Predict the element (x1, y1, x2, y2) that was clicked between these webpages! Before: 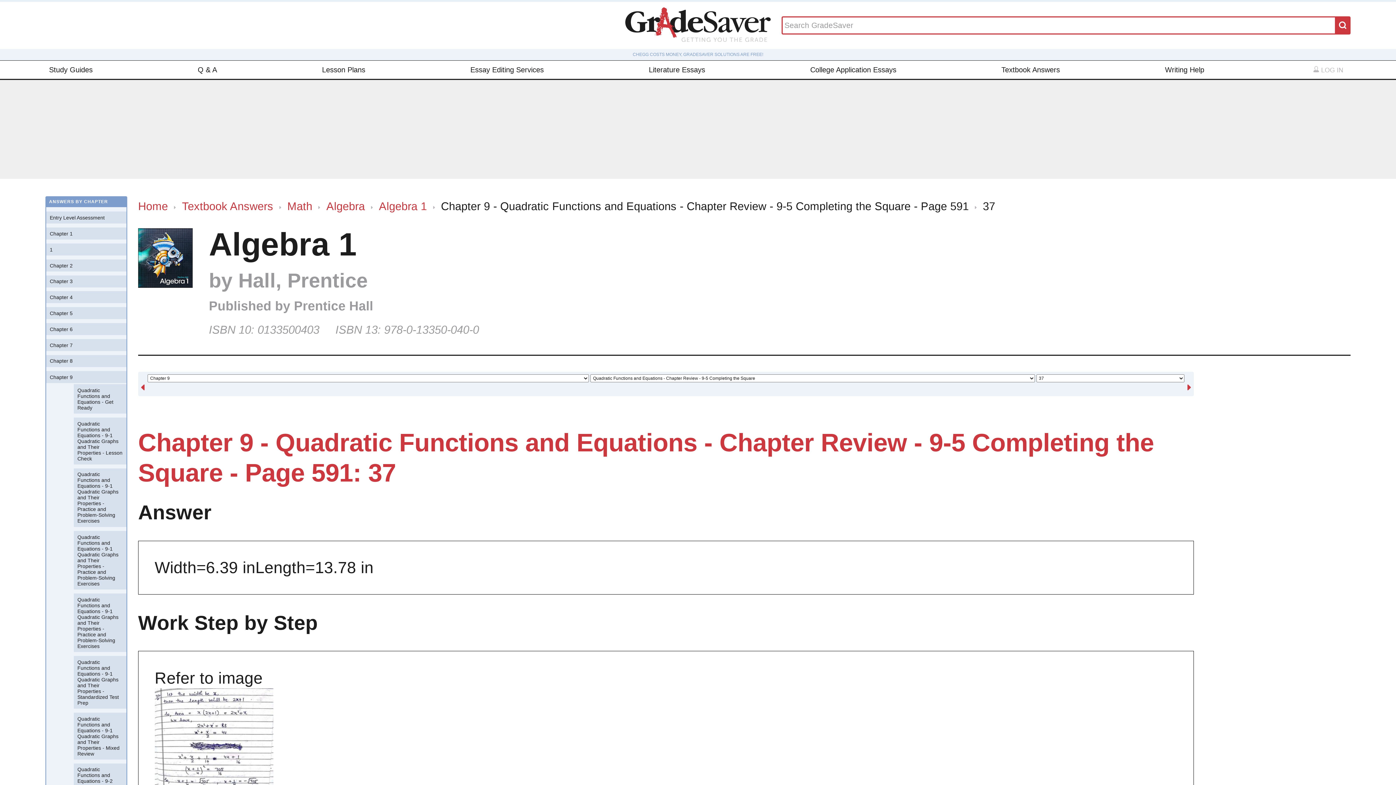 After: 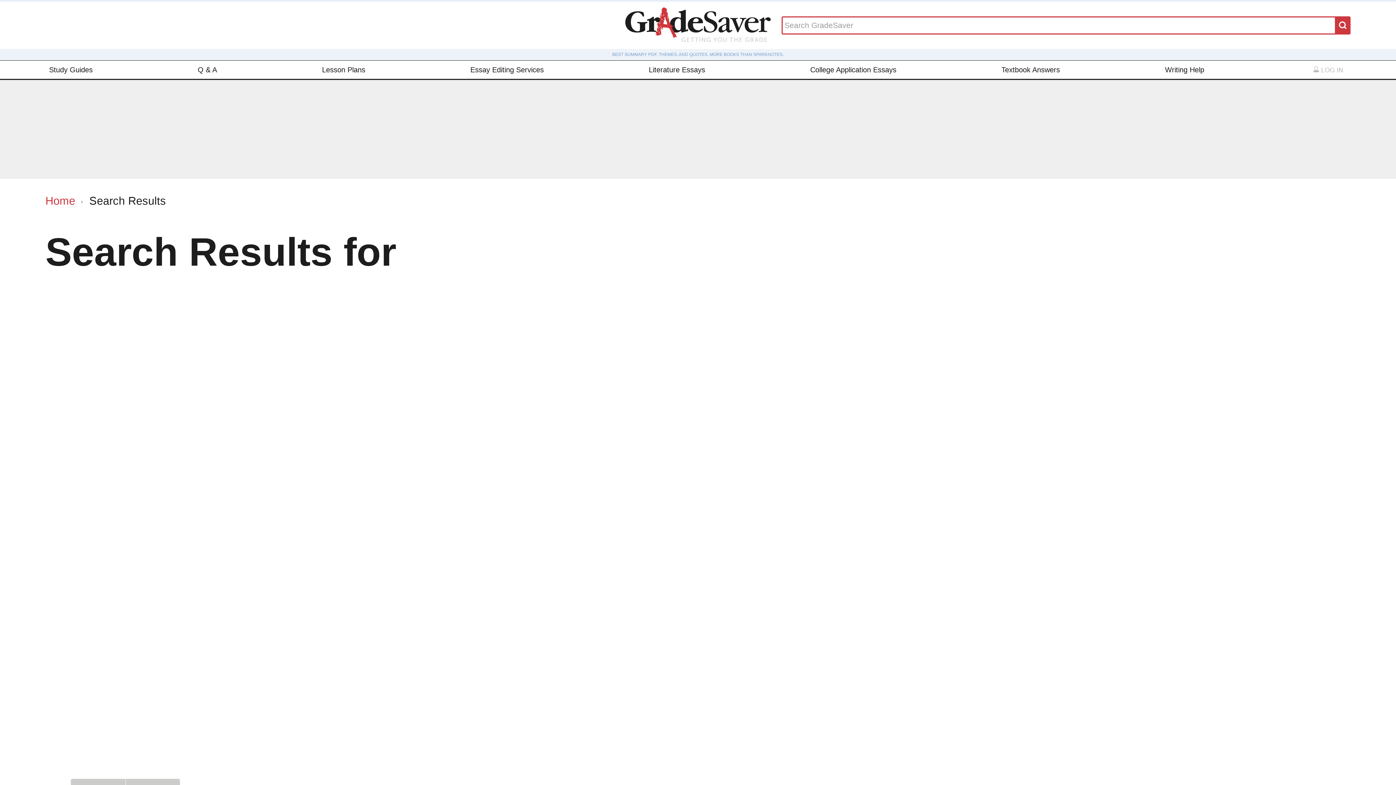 Action: bbox: (1335, 16, 1350, 34)